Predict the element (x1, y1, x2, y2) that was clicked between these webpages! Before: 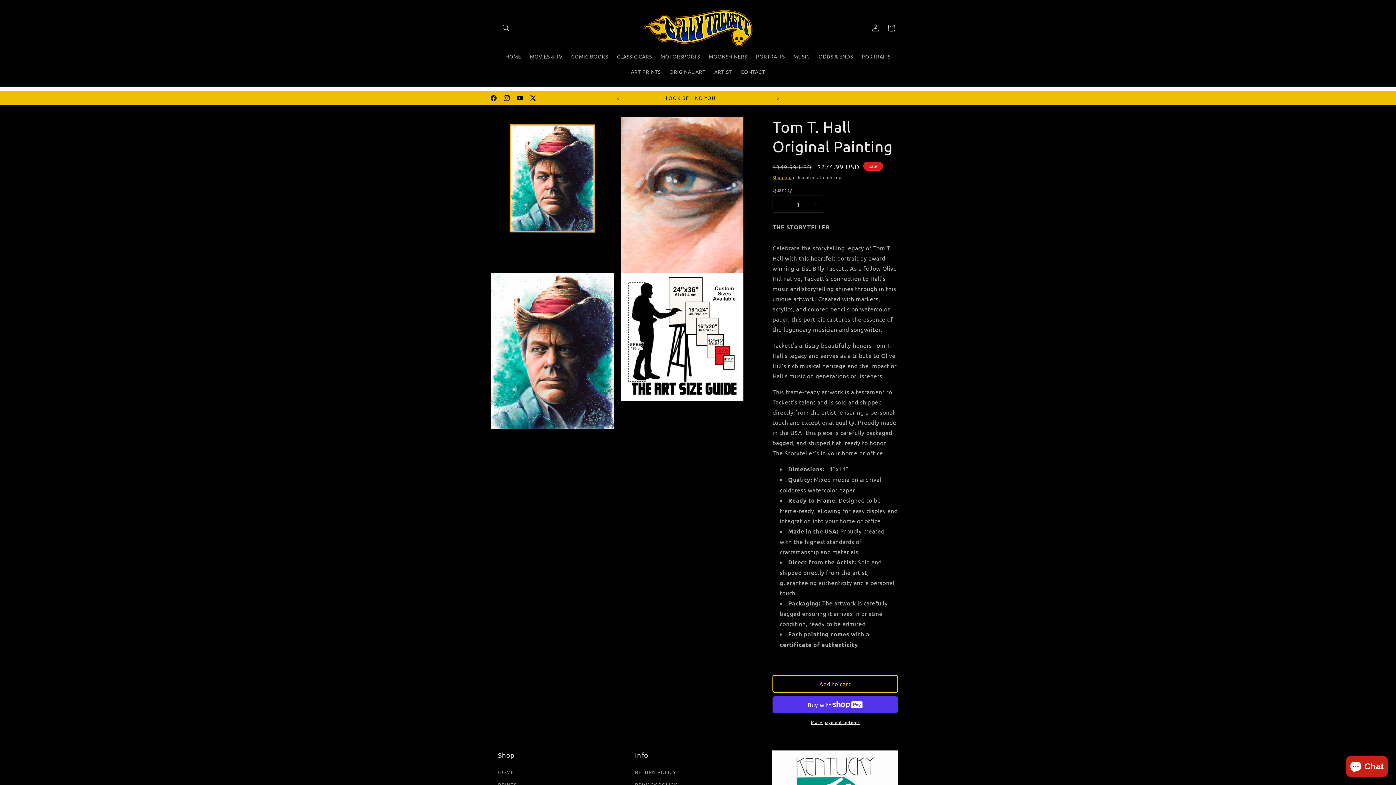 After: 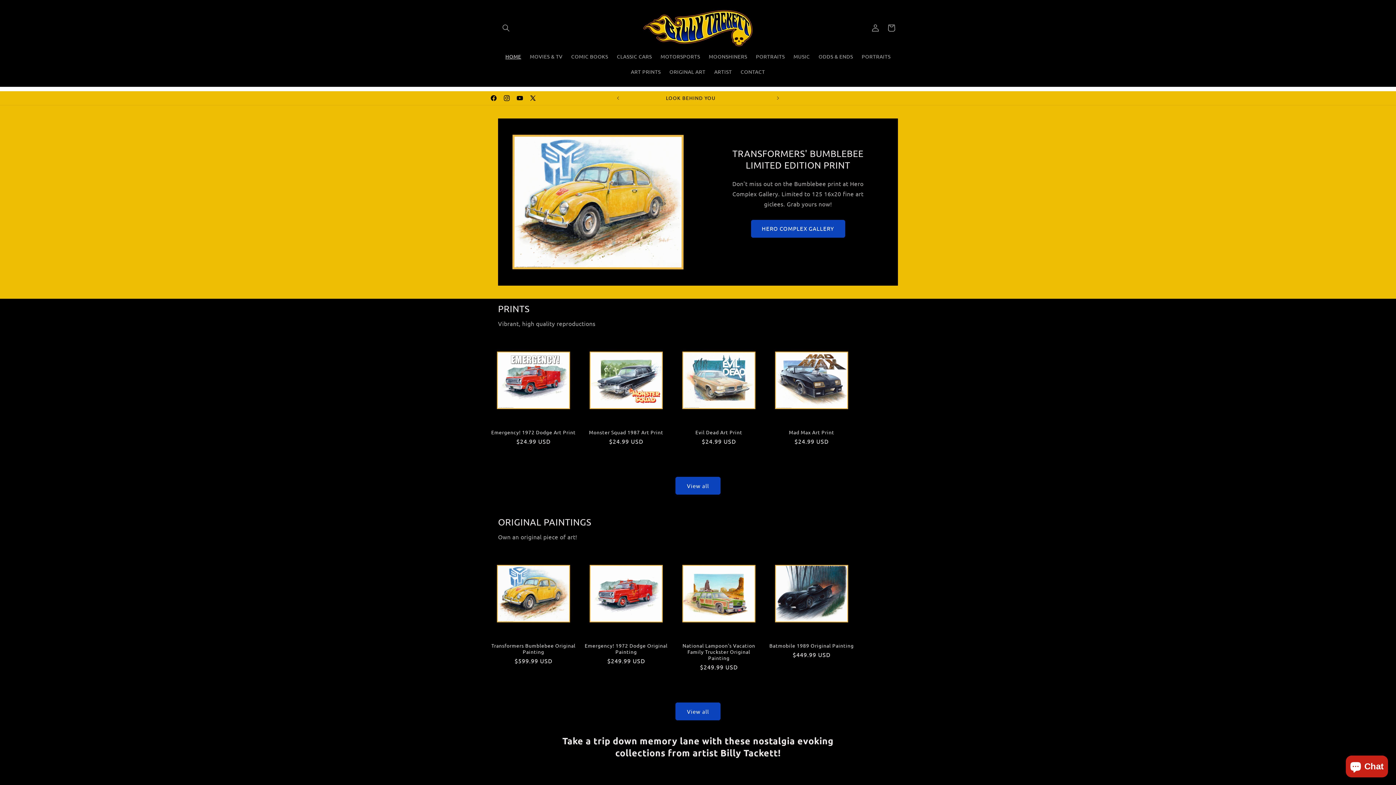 Action: label: HOME bbox: (498, 768, 513, 778)